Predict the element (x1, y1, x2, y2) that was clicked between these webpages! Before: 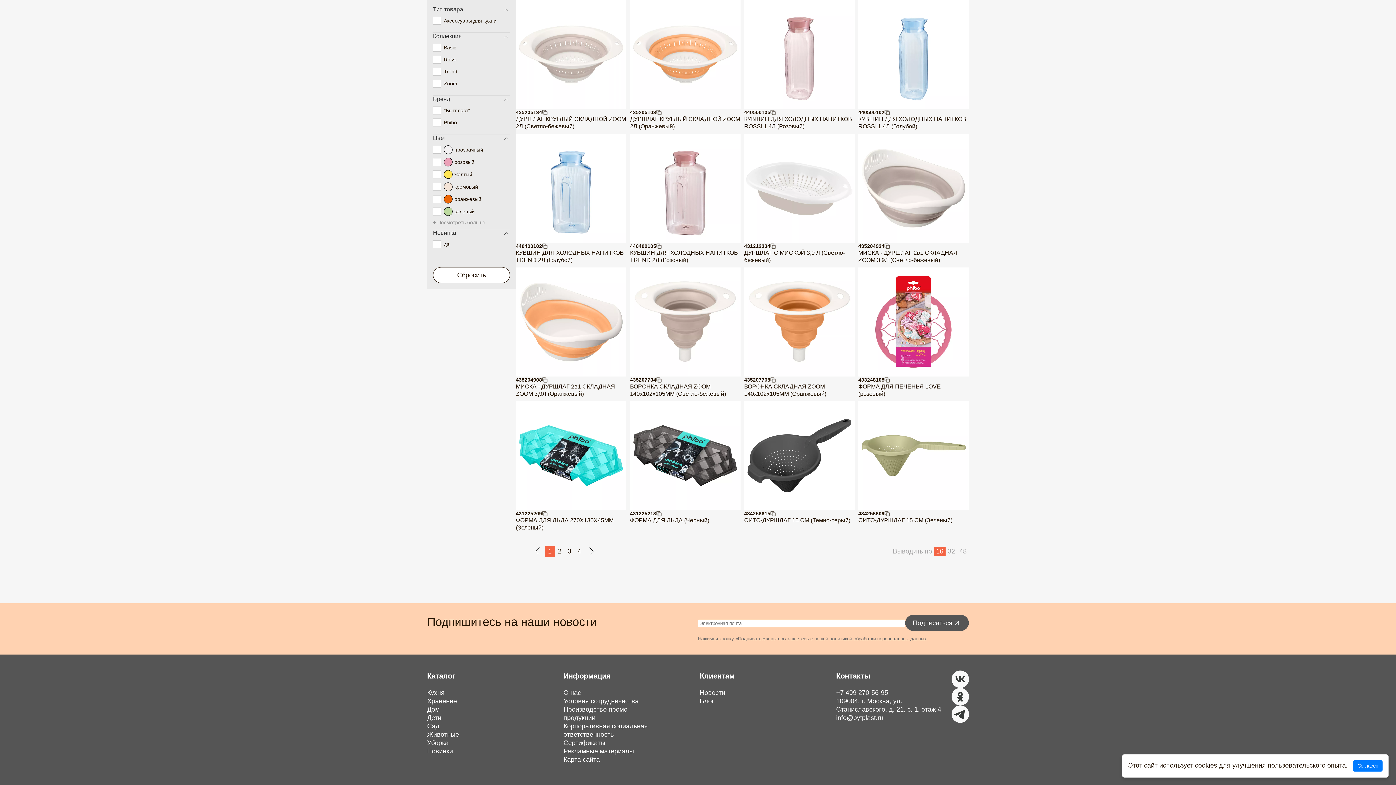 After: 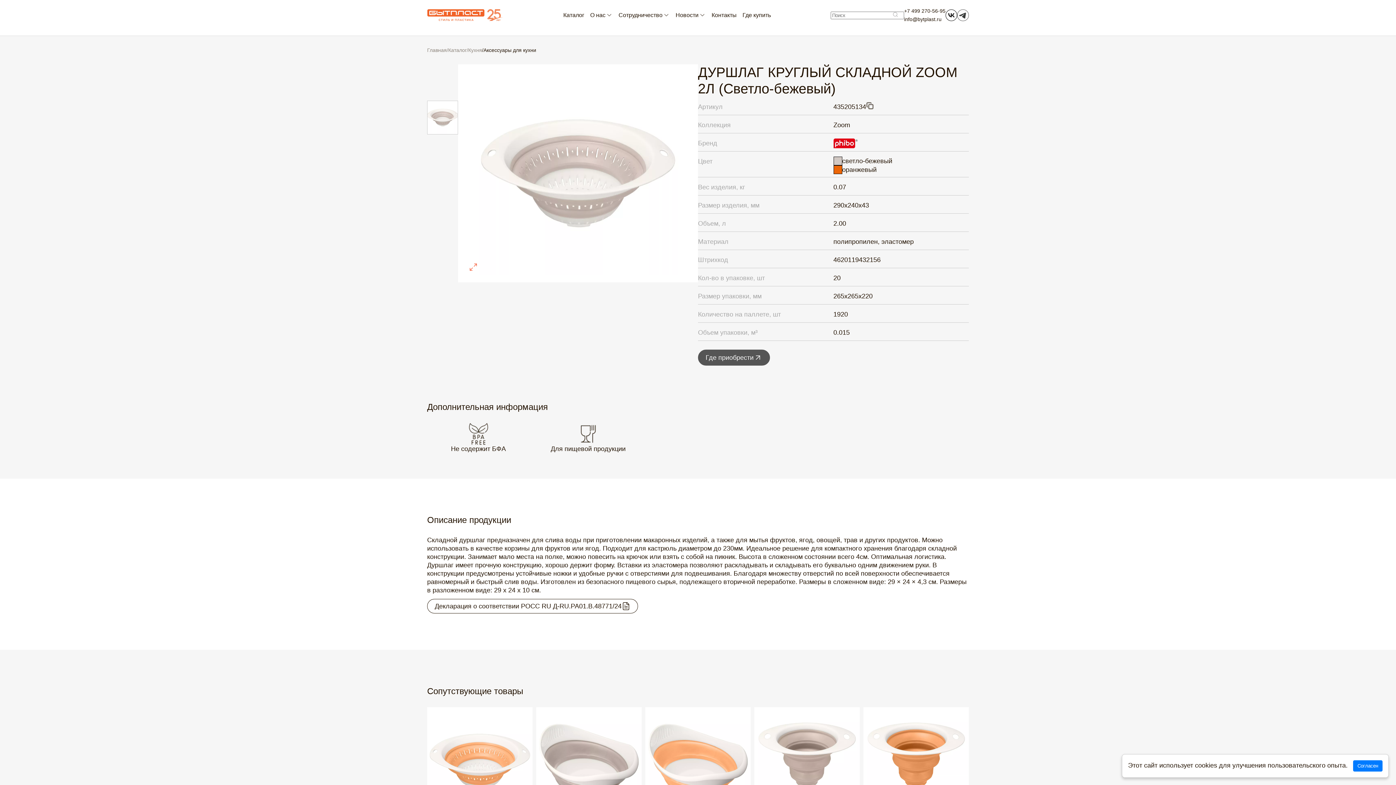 Action: bbox: (516, 115, 626, 130) label: ДУРШЛАГ КРУГЛЫЙ СКЛАДНОЙ ZOOM 2Л (Светло-бежевый)